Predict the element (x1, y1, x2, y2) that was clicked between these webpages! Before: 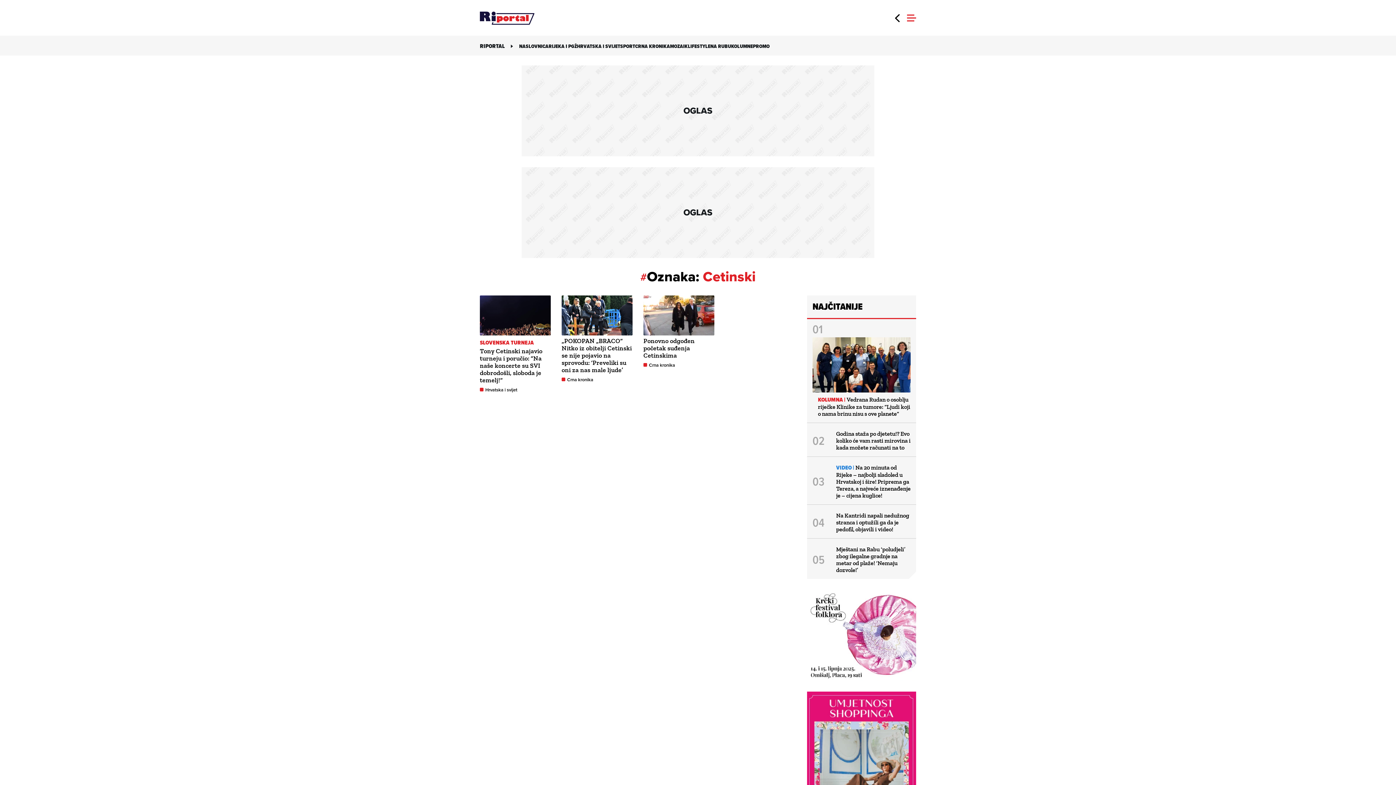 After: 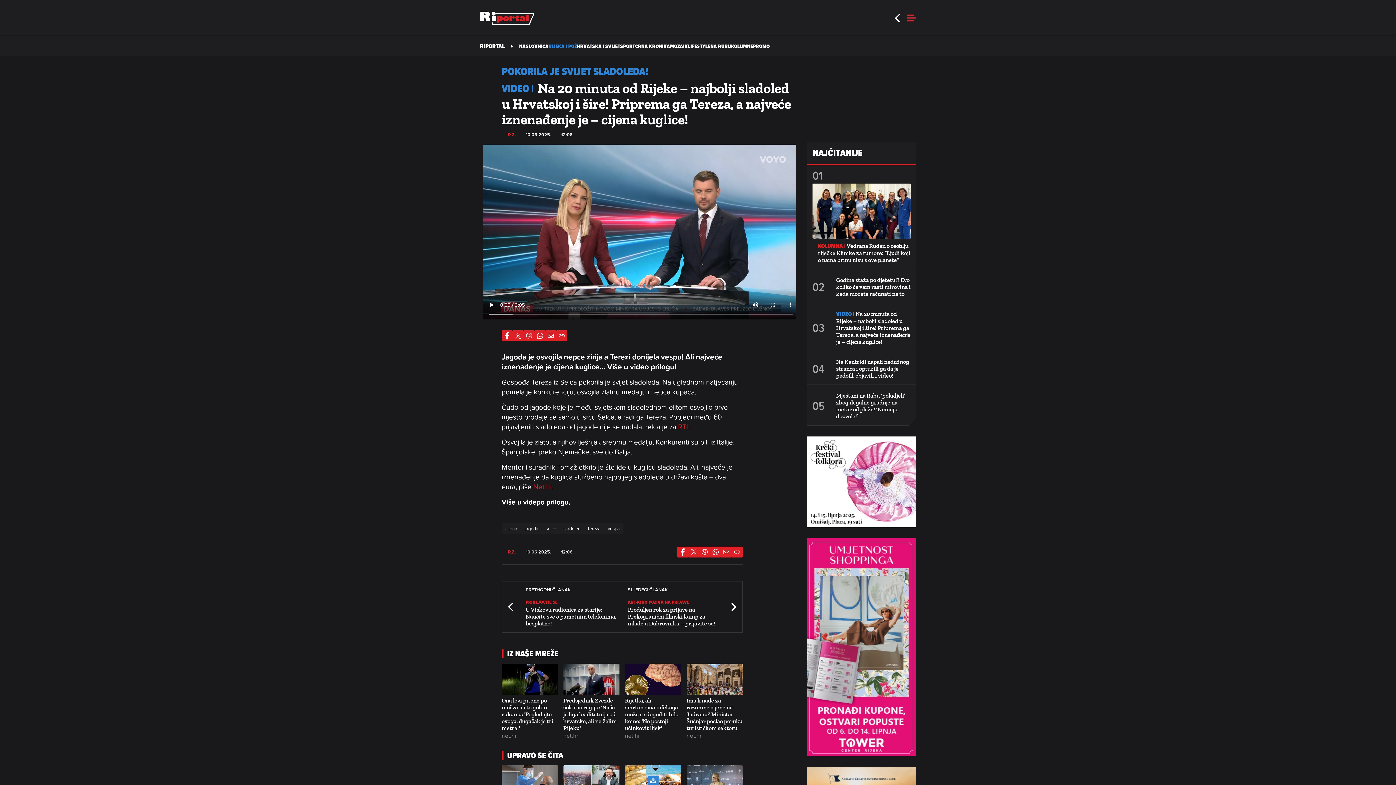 Action: label: Na 20 minuta od Rijeke – najbolji sladoled u Hrvatskoj i šire! Priprema ga Tereza, a najveće iznenađenje je – cijena kuglice! bbox: (836, 464, 910, 499)